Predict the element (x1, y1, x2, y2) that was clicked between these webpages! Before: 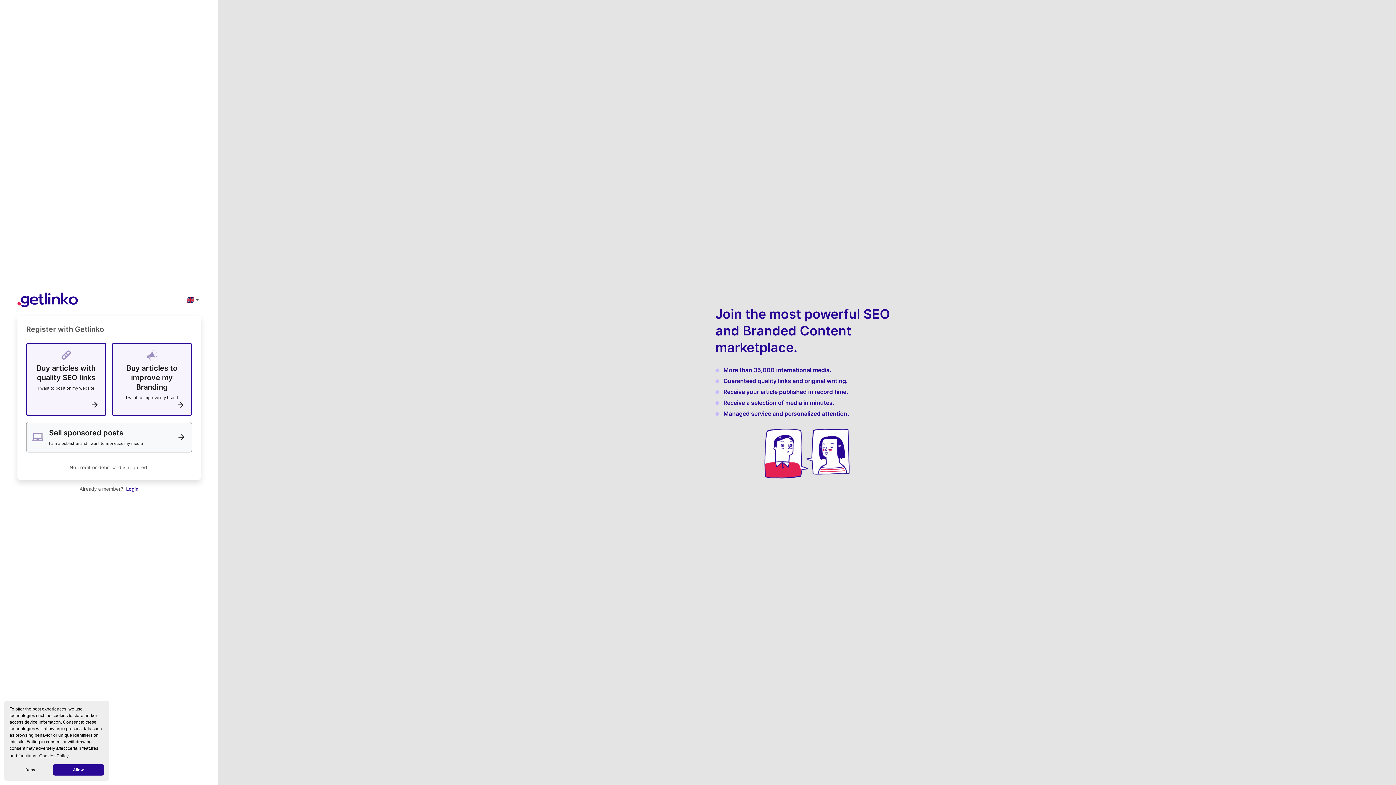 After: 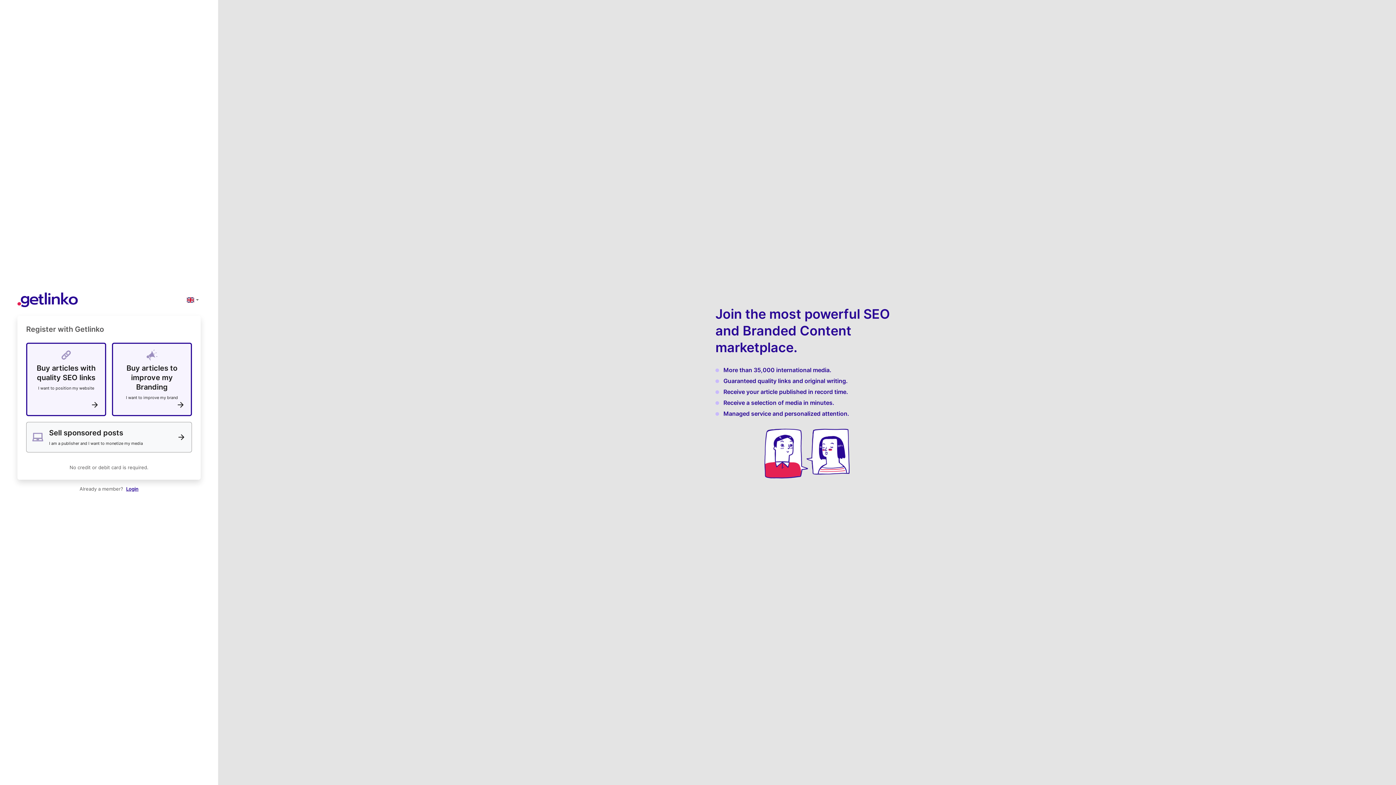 Action: label: allow cookies bbox: (52, 764, 103, 775)